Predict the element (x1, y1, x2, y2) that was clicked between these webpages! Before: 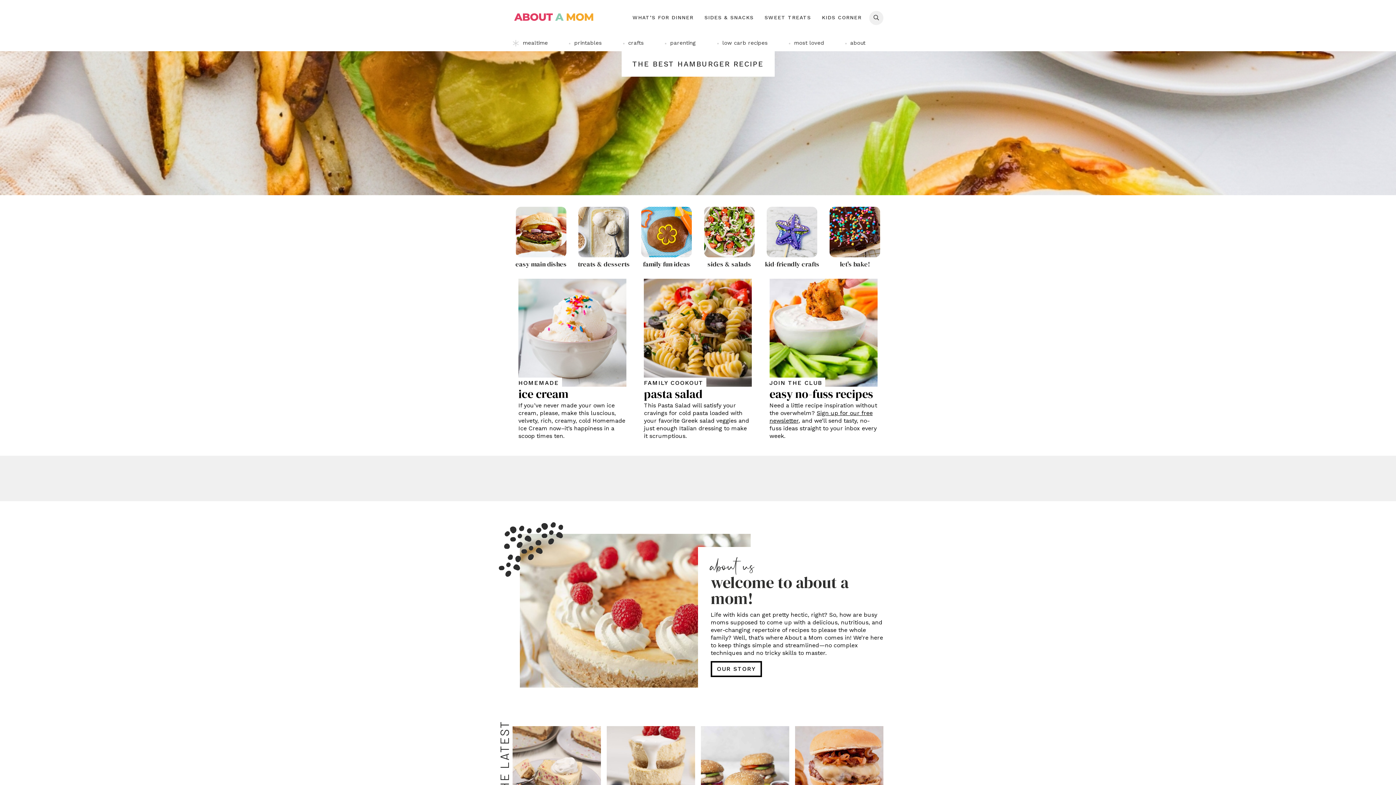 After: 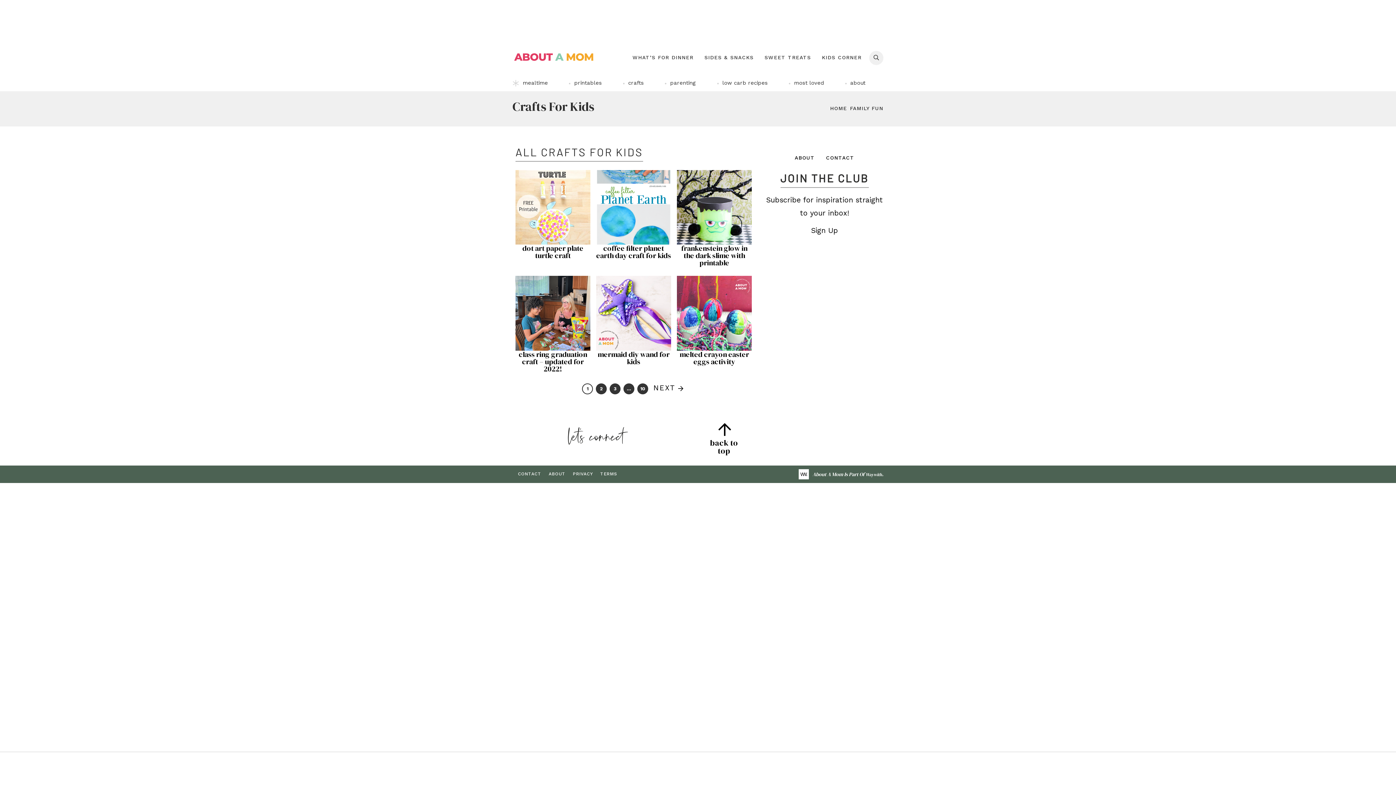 Action: bbox: (767, 206, 817, 257)